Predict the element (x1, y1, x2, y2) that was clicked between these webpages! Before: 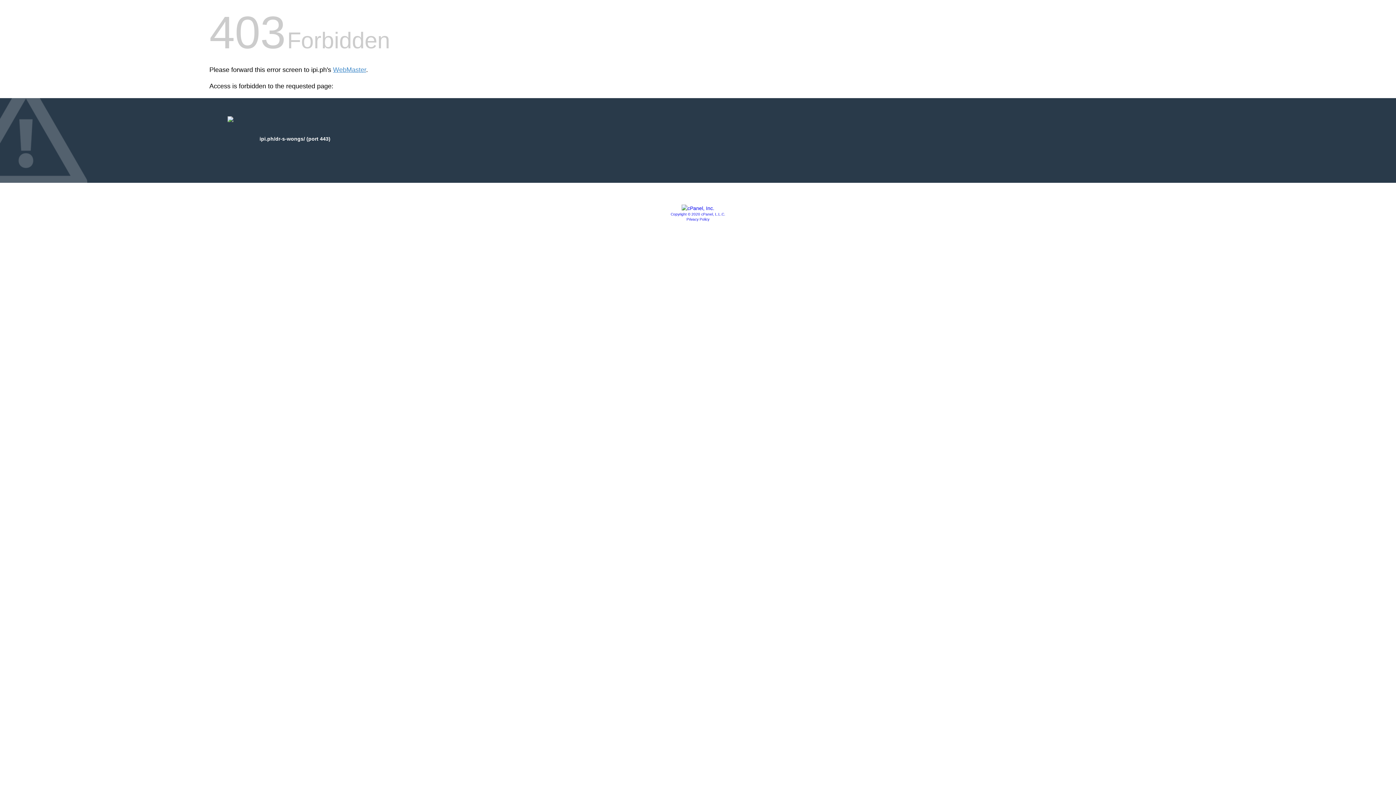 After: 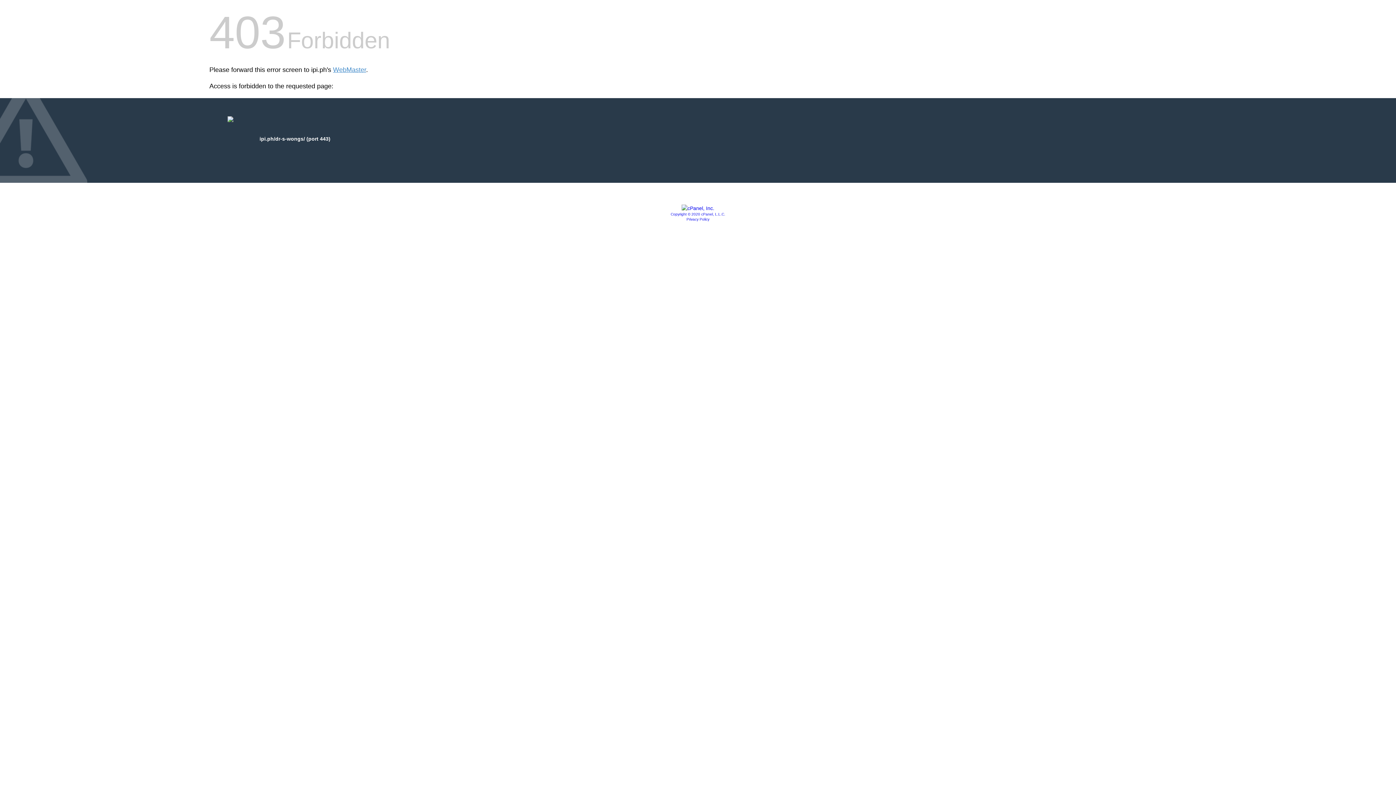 Action: bbox: (670, 212, 725, 216) label: Copyright © 2020 cPanel, L.L.C.